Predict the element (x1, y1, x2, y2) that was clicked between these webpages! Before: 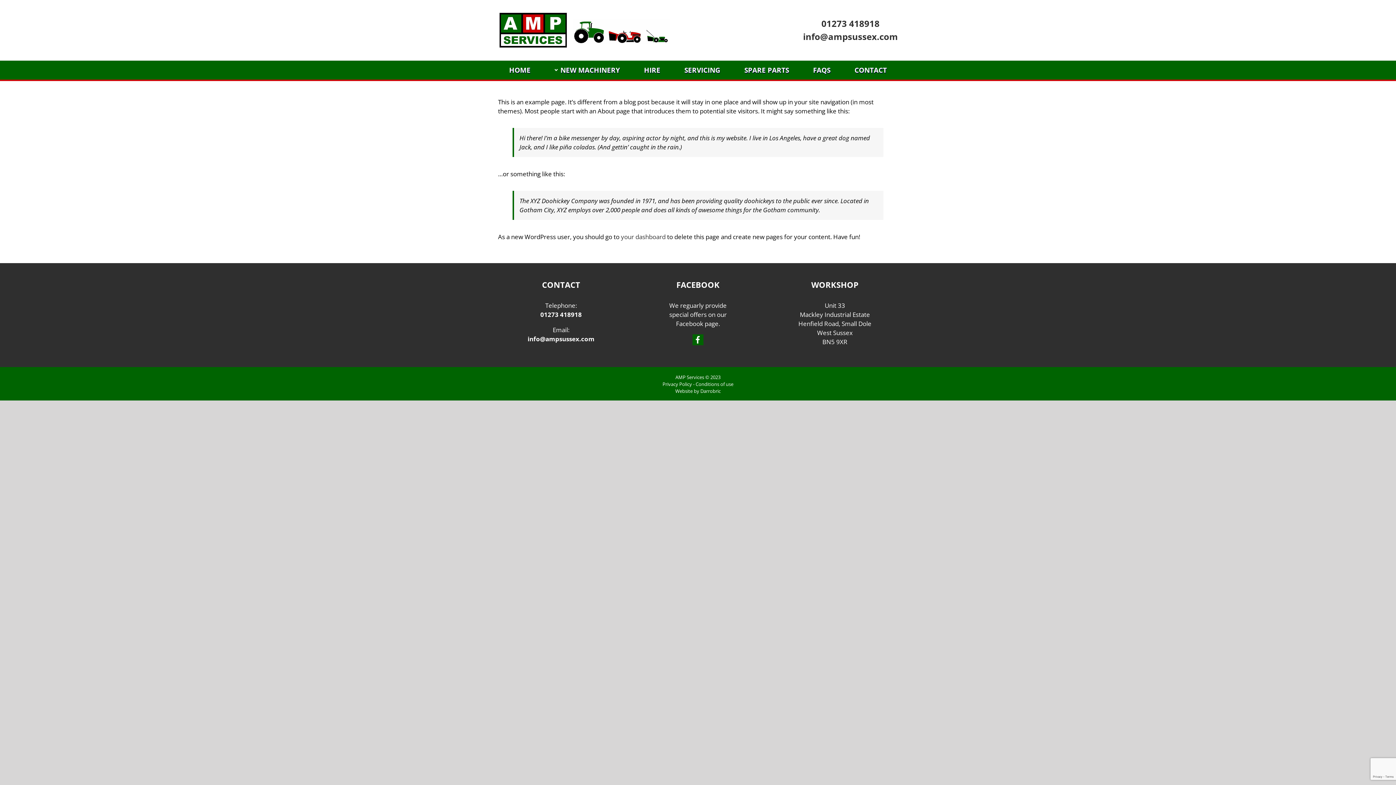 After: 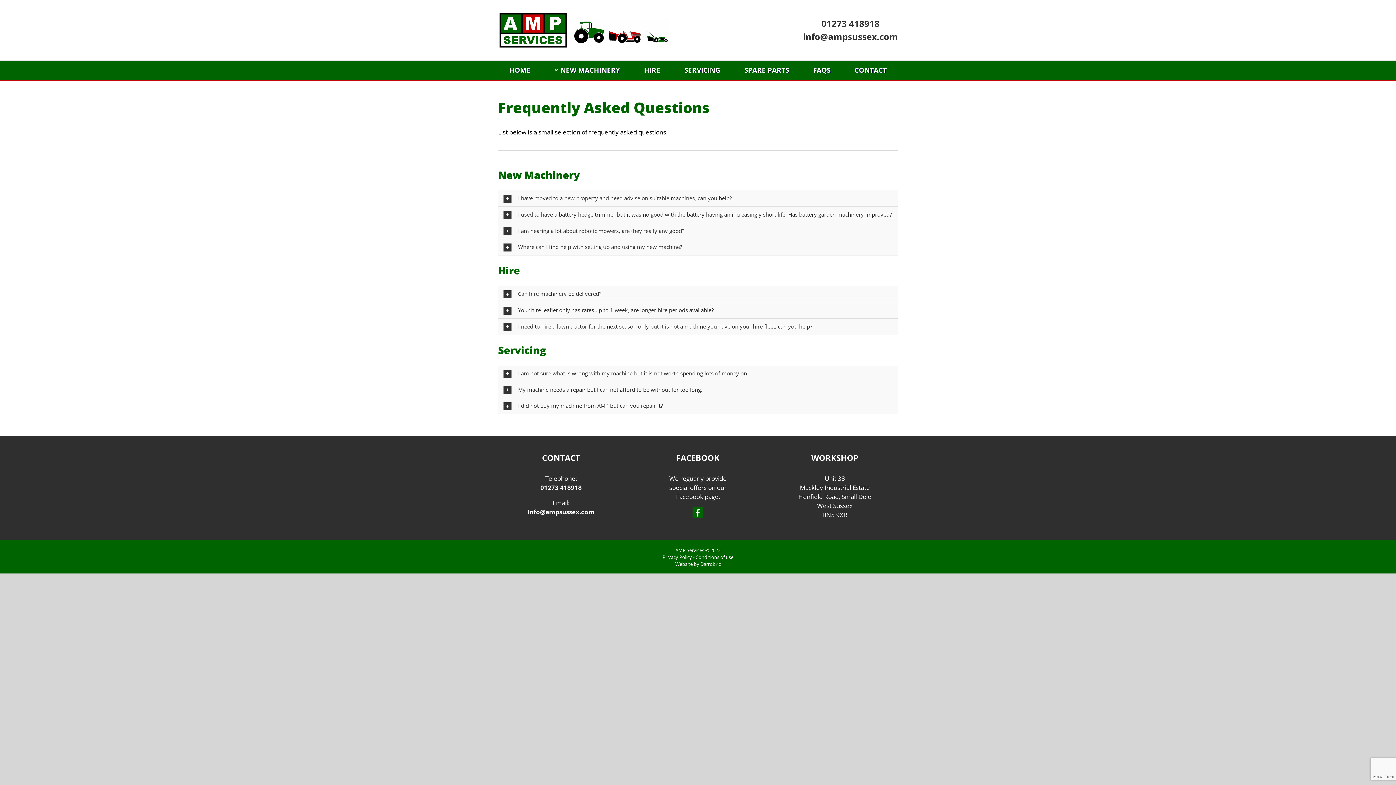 Action: label: FAQS bbox: (813, 60, 830, 79)